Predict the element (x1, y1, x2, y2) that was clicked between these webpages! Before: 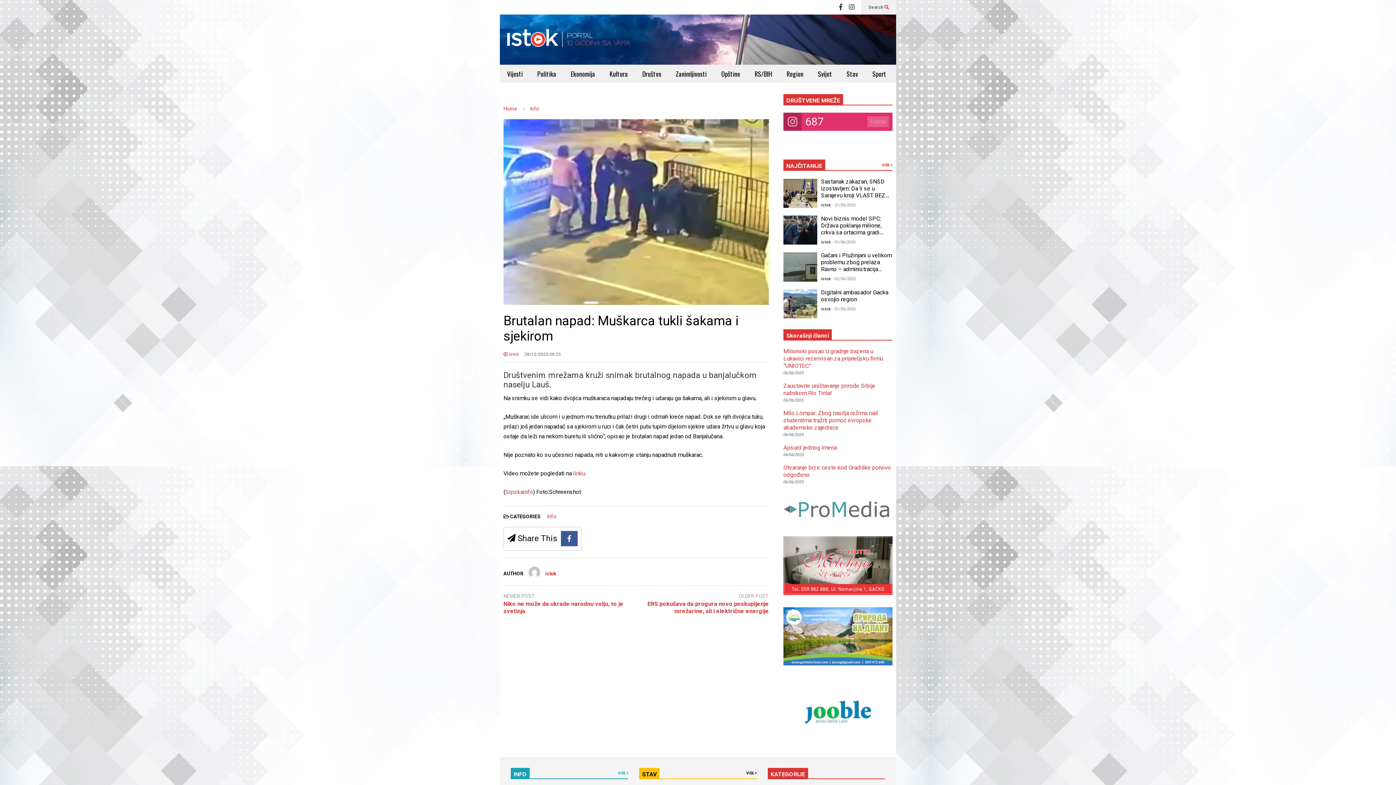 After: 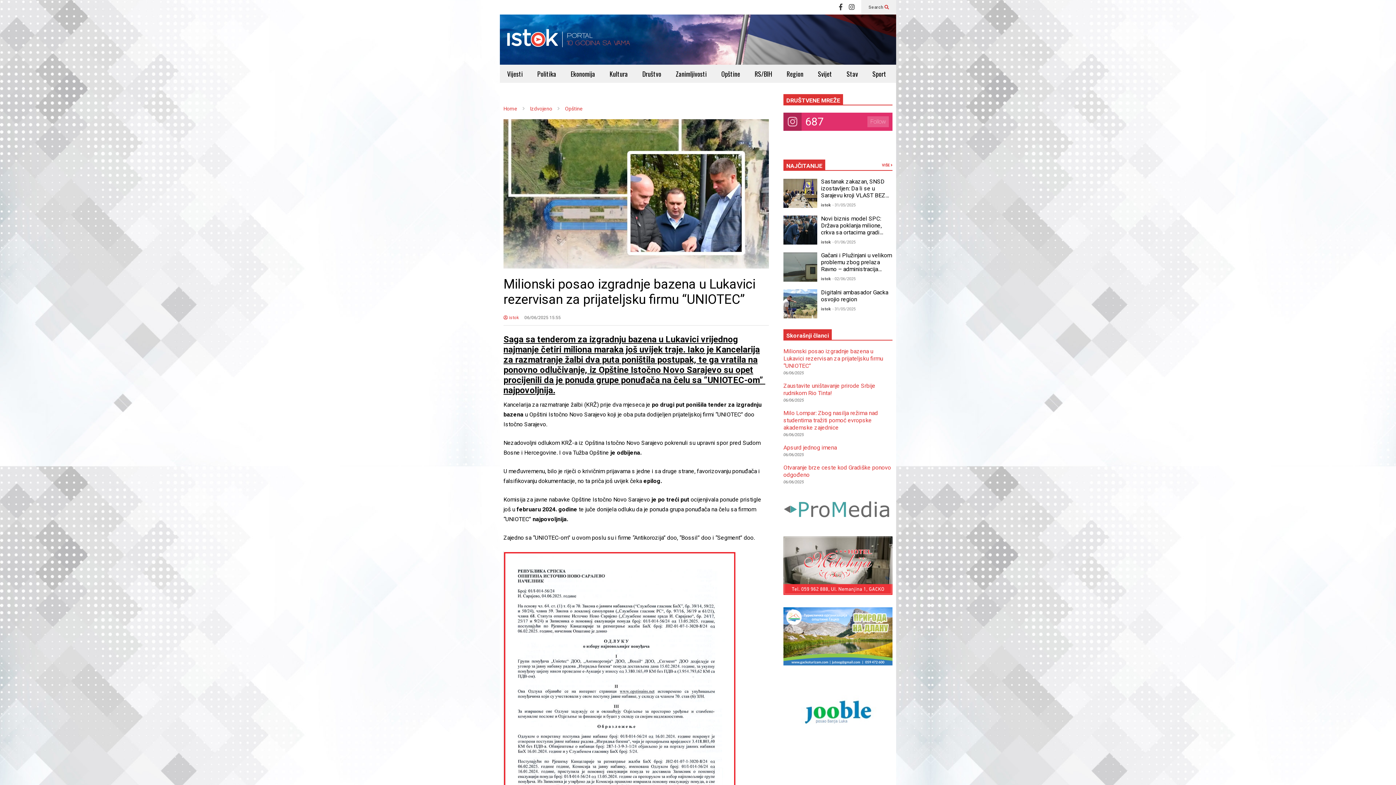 Action: label: Milionski posao izgradnje bazena u Lukavici rezervisan za prijateljsku firmu “UNIOTEC” bbox: (783, 348, 883, 369)